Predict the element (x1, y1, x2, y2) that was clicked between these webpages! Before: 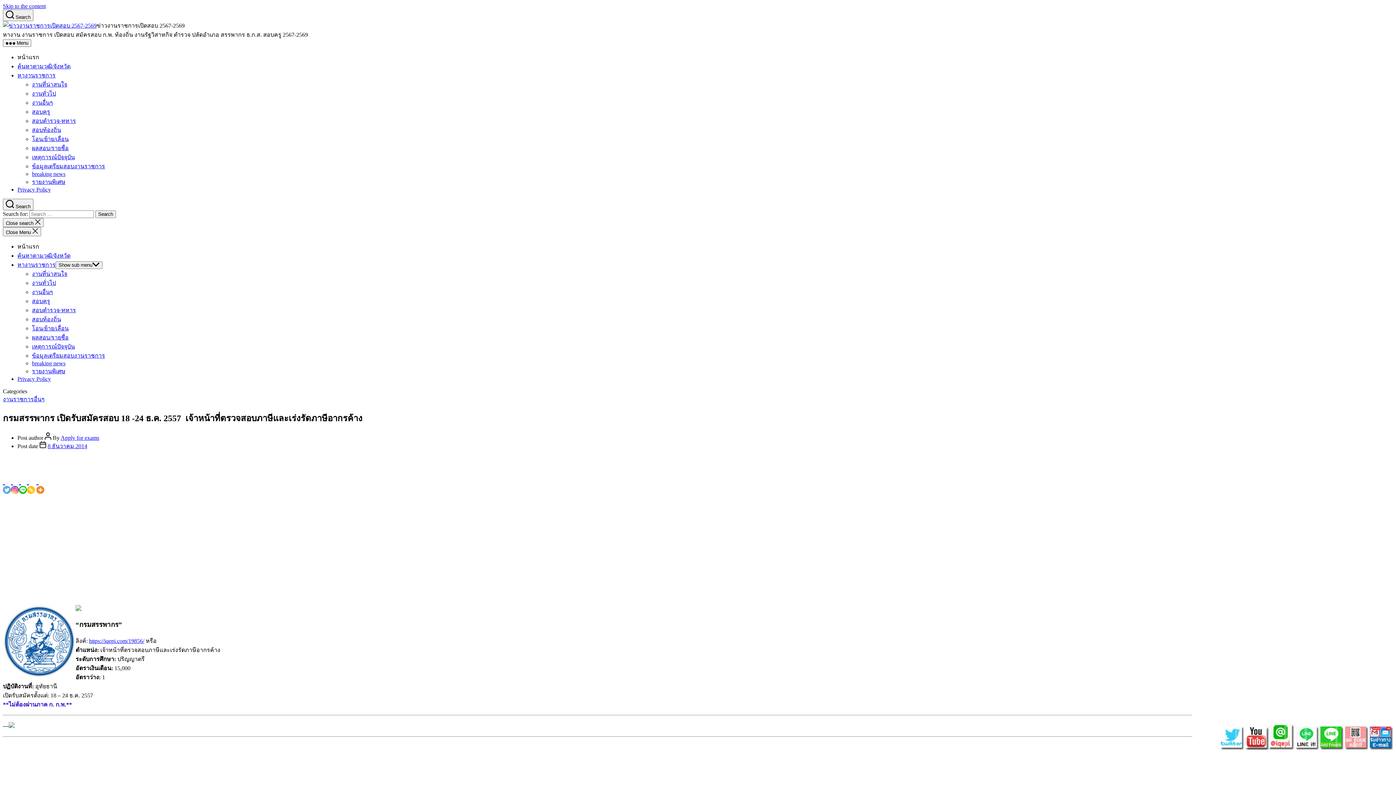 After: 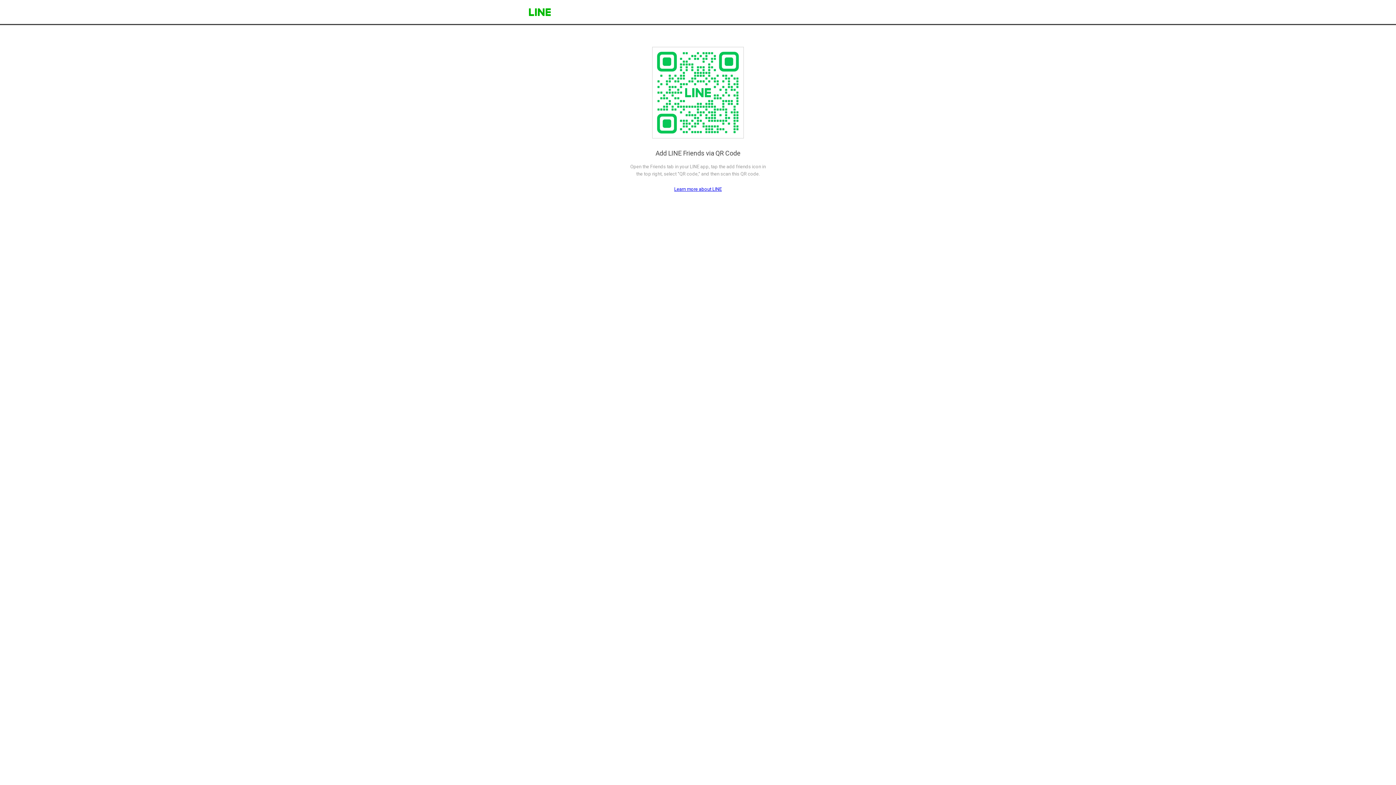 Action: bbox: (1320, 745, 1344, 751)